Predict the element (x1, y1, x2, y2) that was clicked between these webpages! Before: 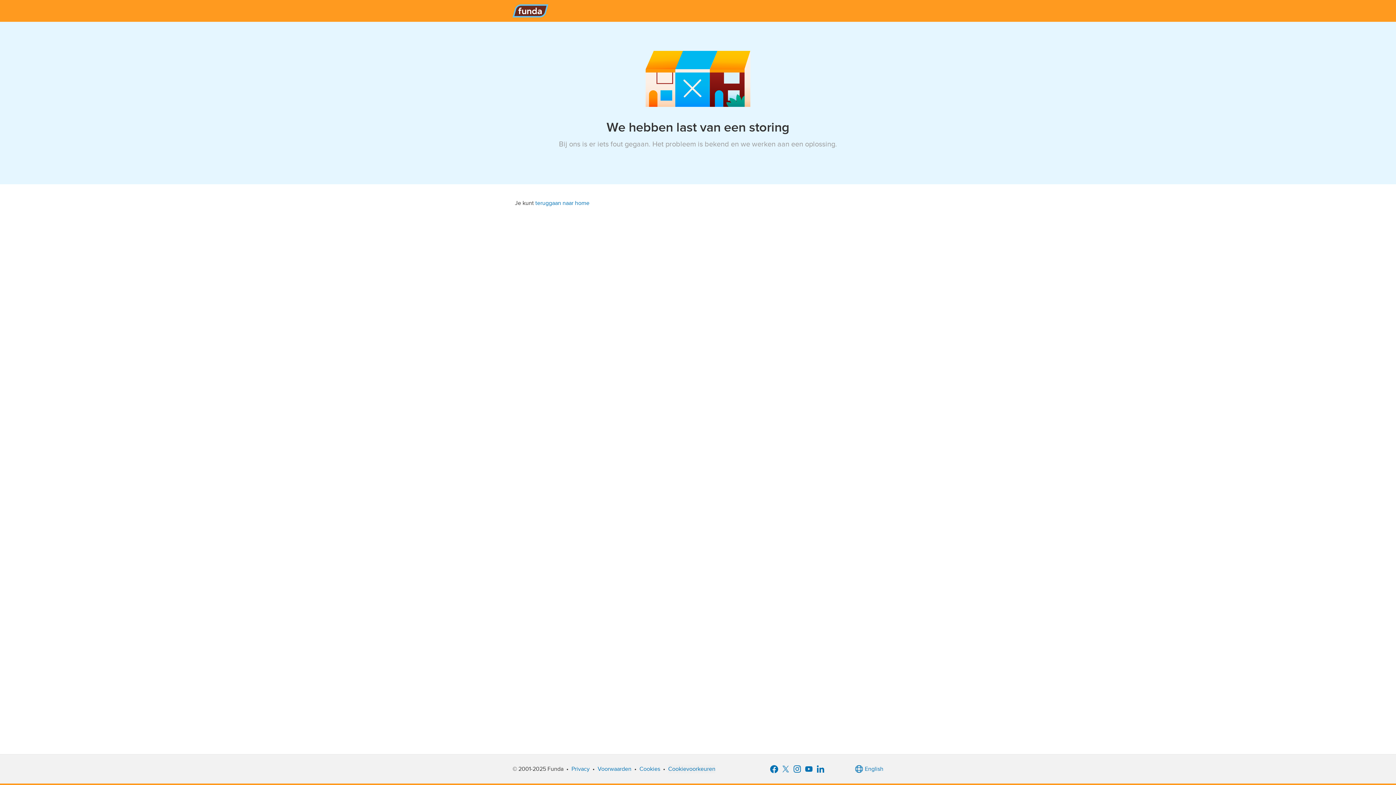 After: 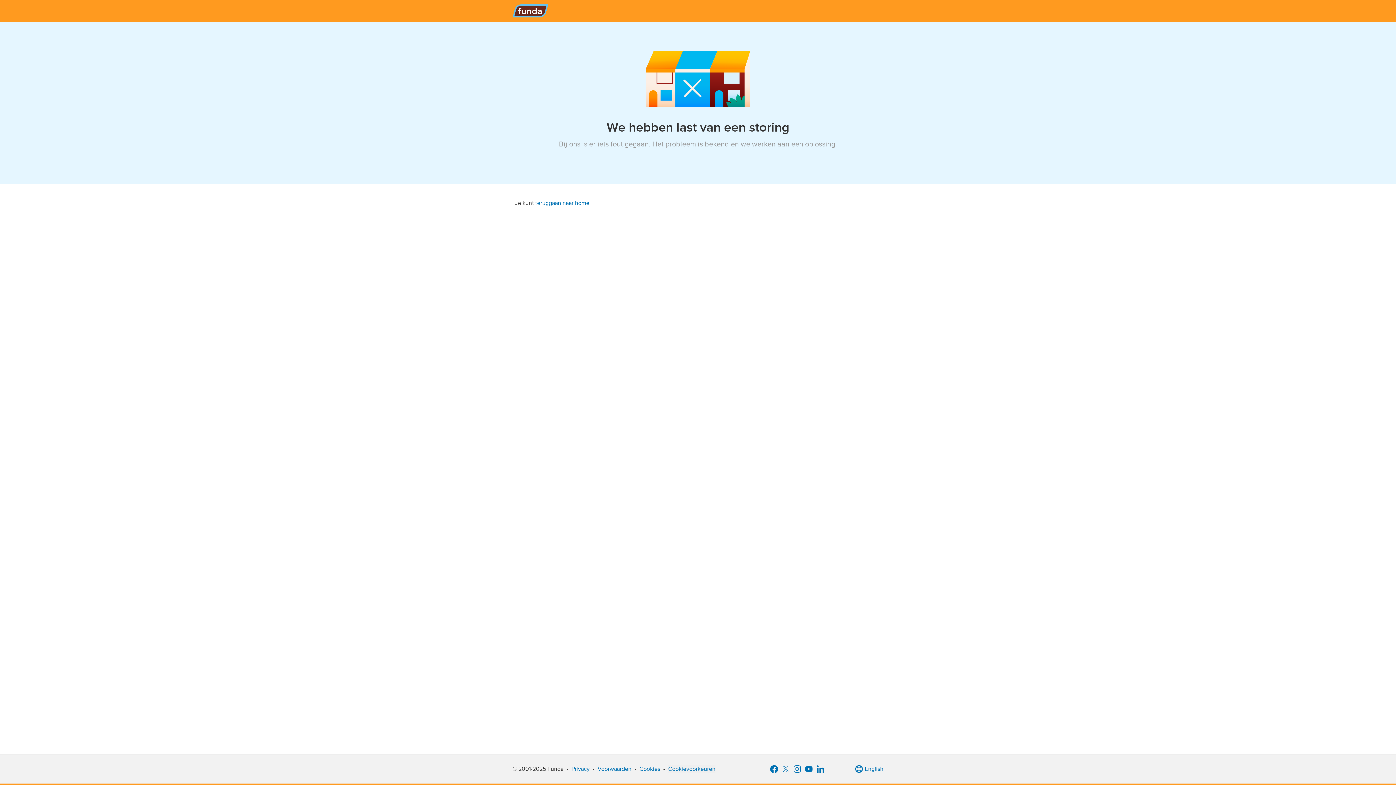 Action: label: Funda bbox: (512, 0, 548, 21)